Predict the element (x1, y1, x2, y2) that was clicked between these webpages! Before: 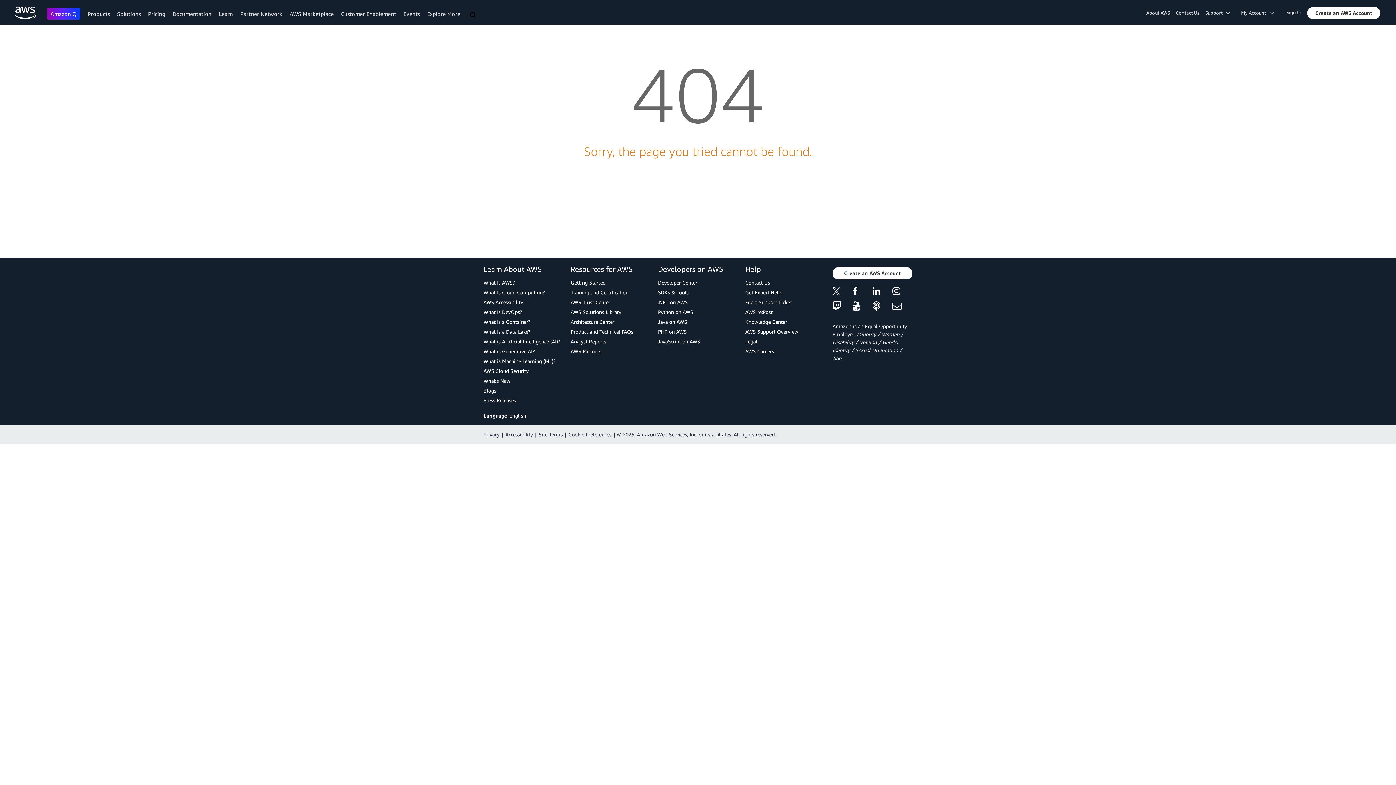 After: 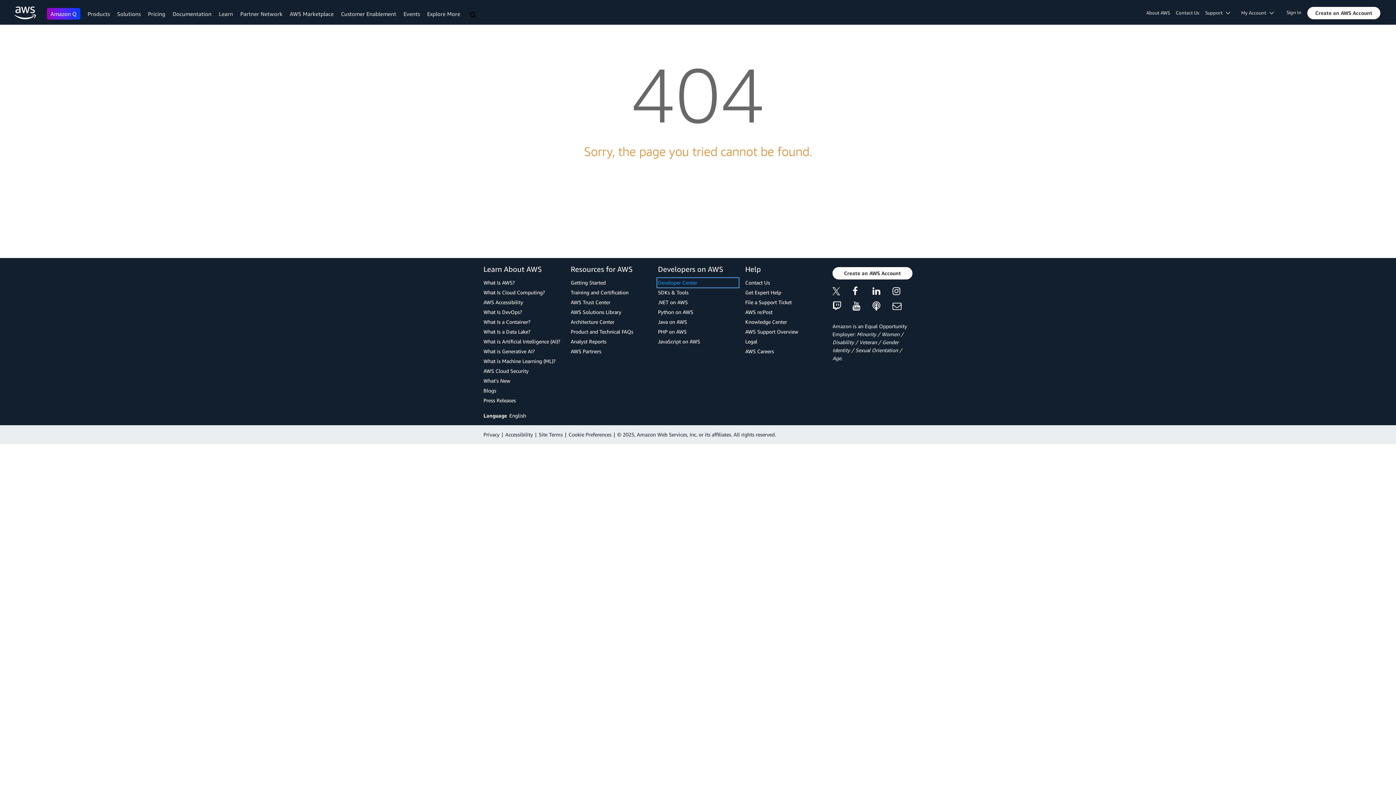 Action: label: Developer Center bbox: (658, 278, 738, 286)